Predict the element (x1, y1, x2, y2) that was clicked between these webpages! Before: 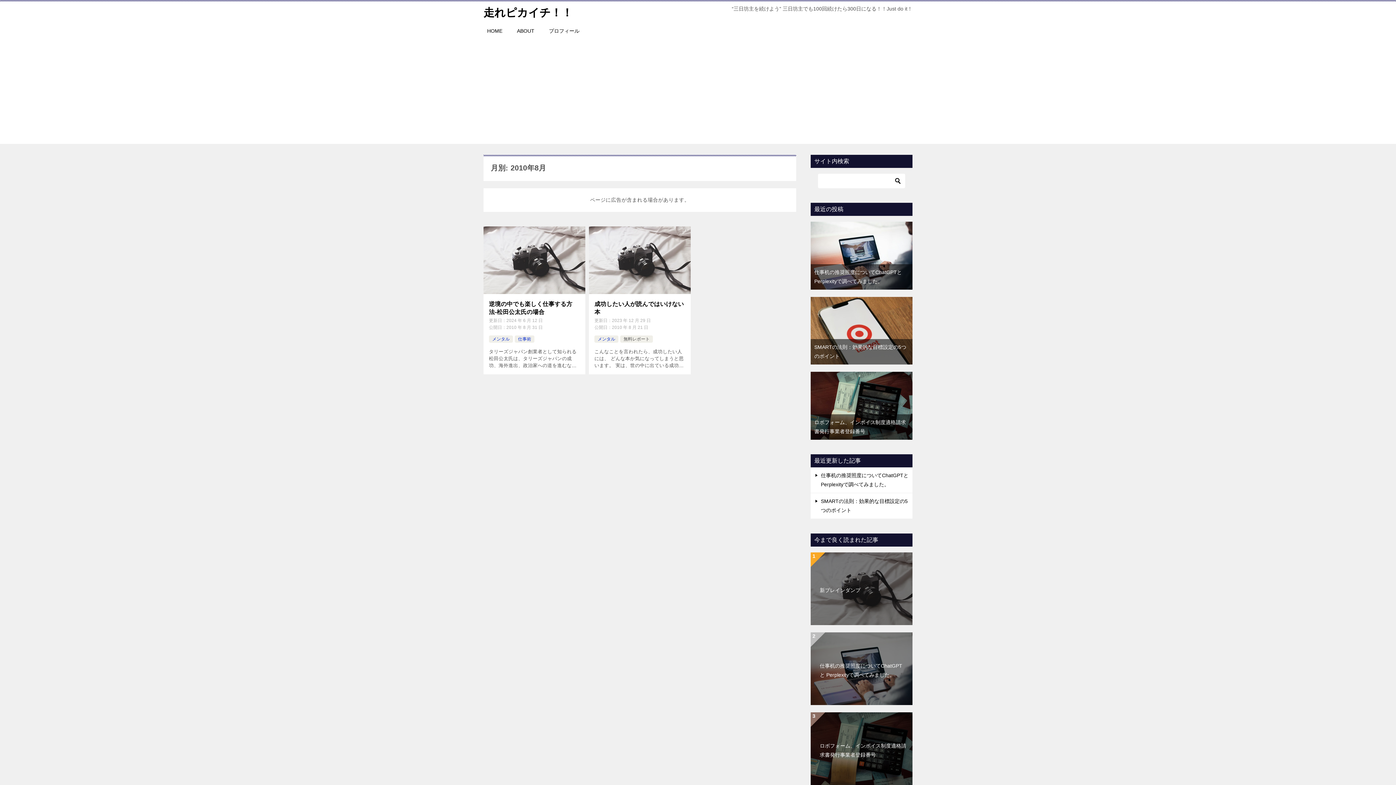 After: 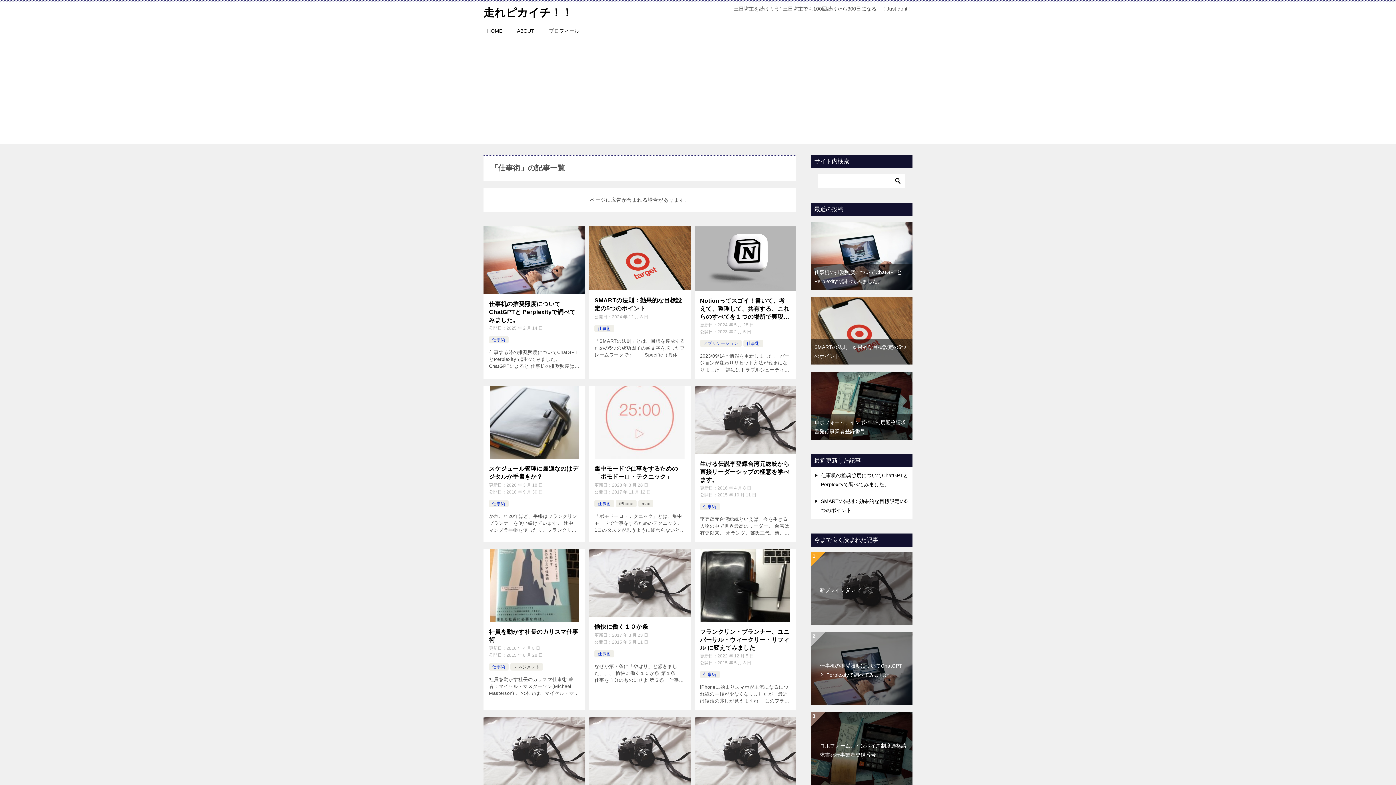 Action: bbox: (518, 336, 531, 341) label: 仕事術